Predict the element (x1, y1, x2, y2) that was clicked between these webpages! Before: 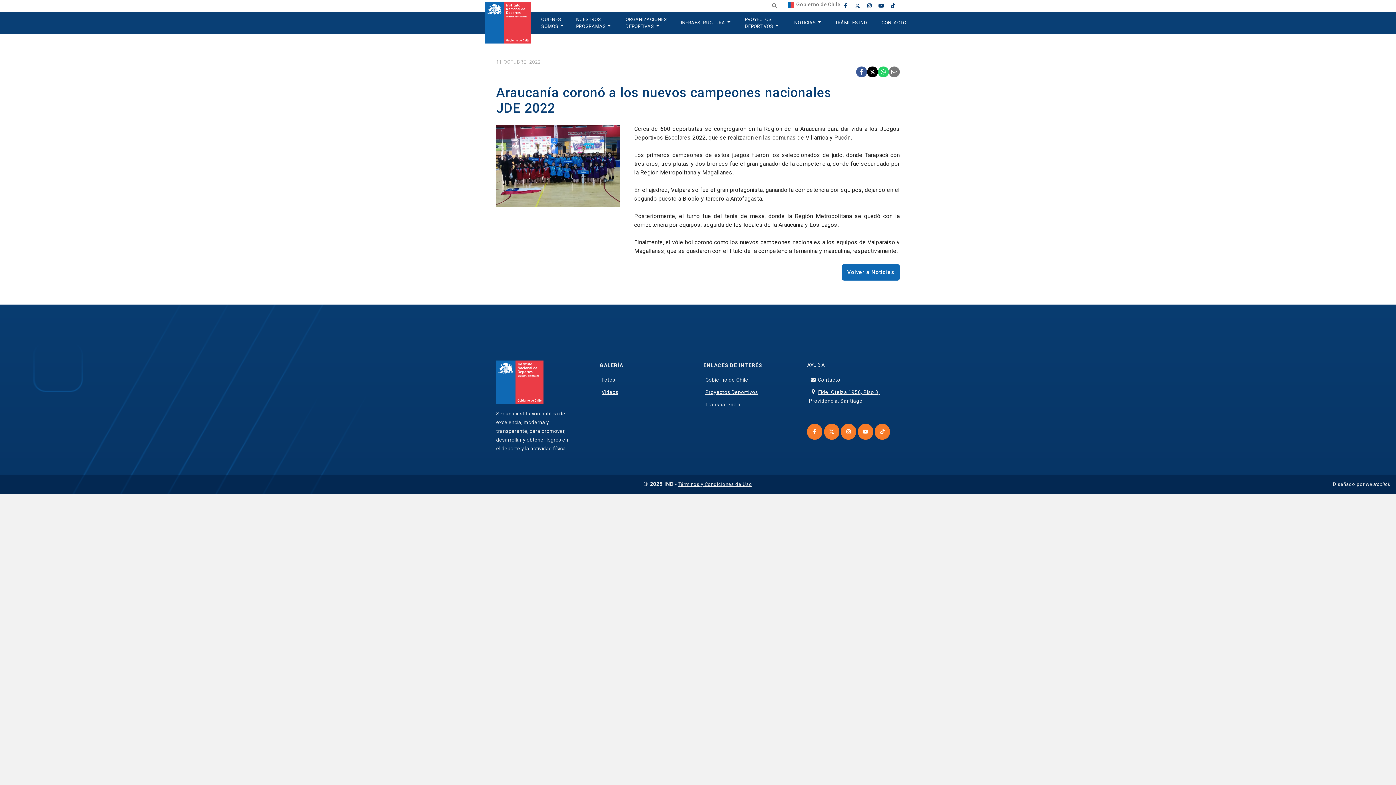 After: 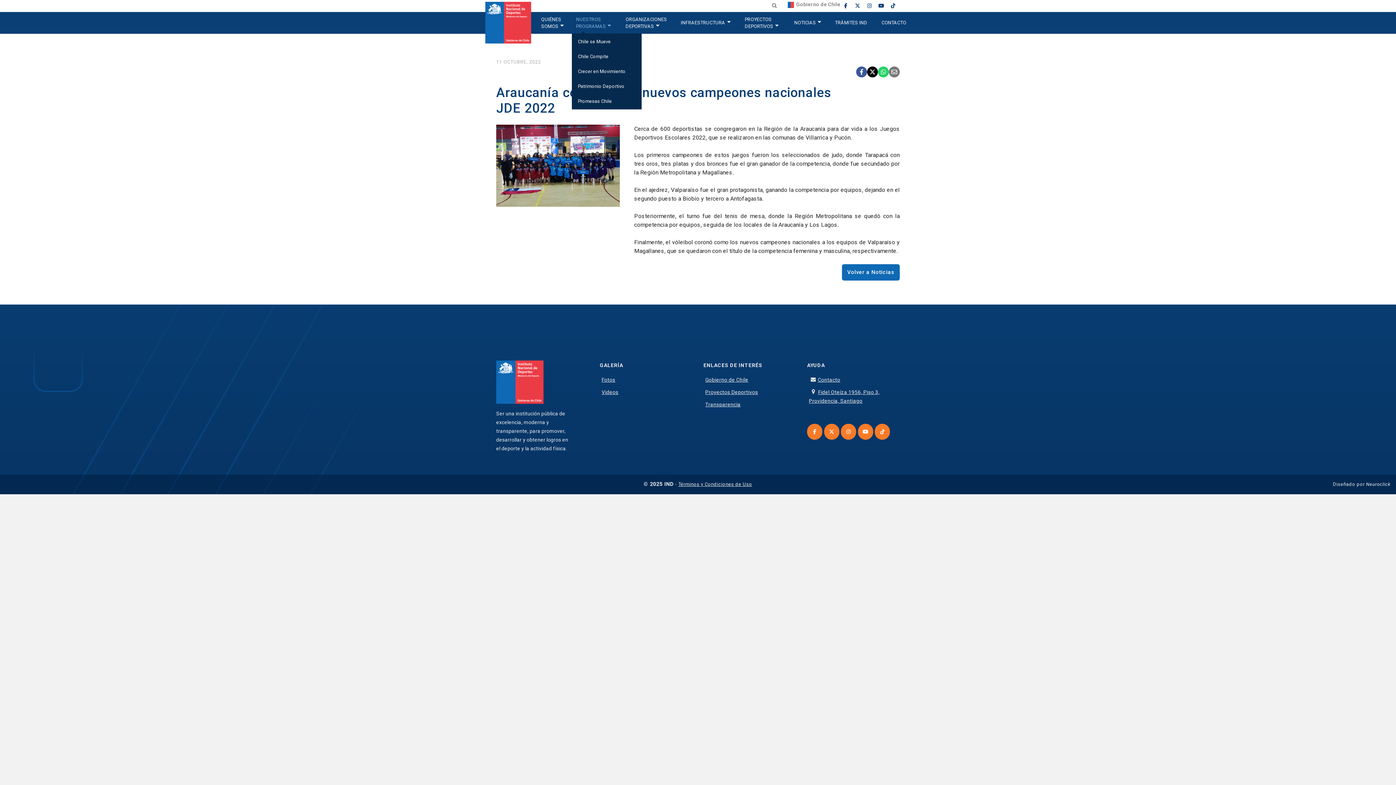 Action: label: NUESTROS PROGRAMAS bbox: (571, 12, 621, 33)